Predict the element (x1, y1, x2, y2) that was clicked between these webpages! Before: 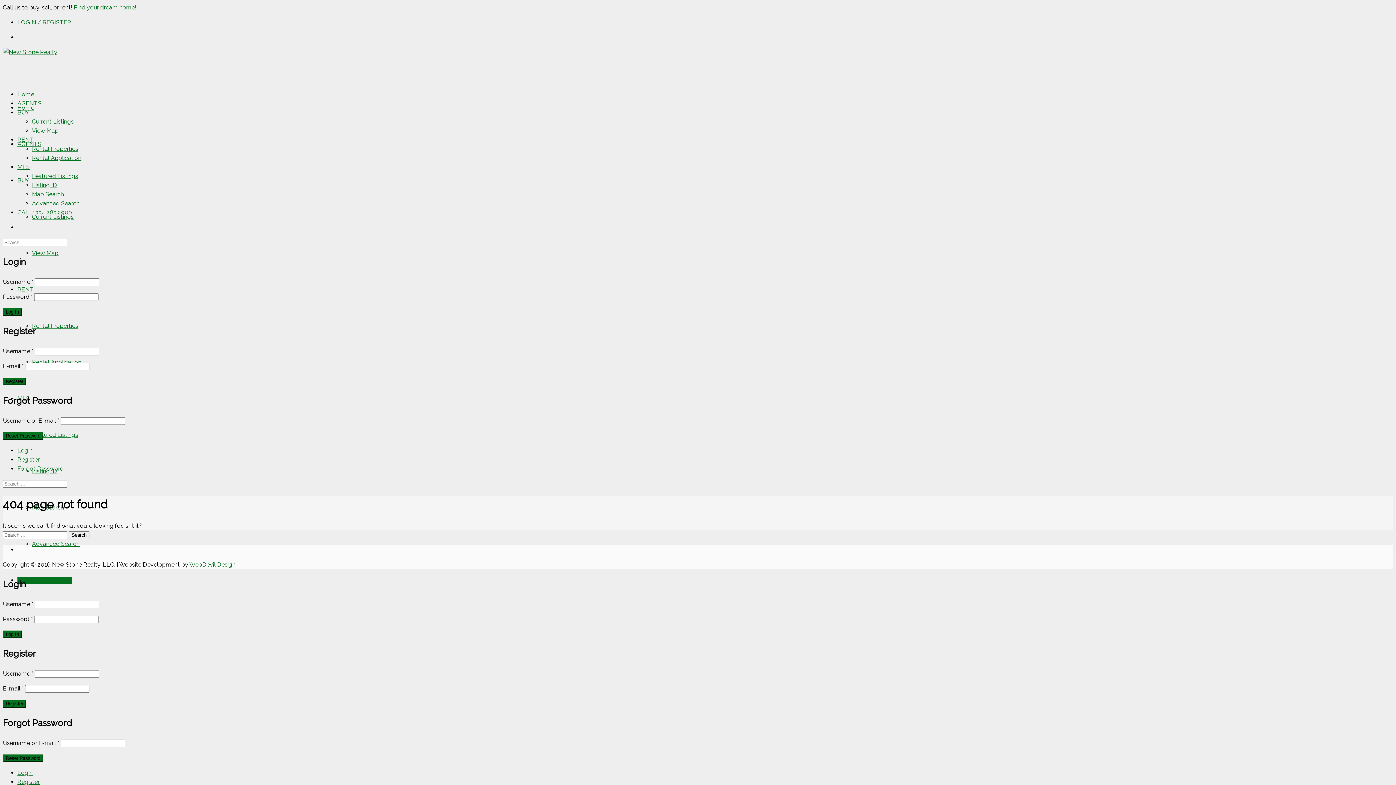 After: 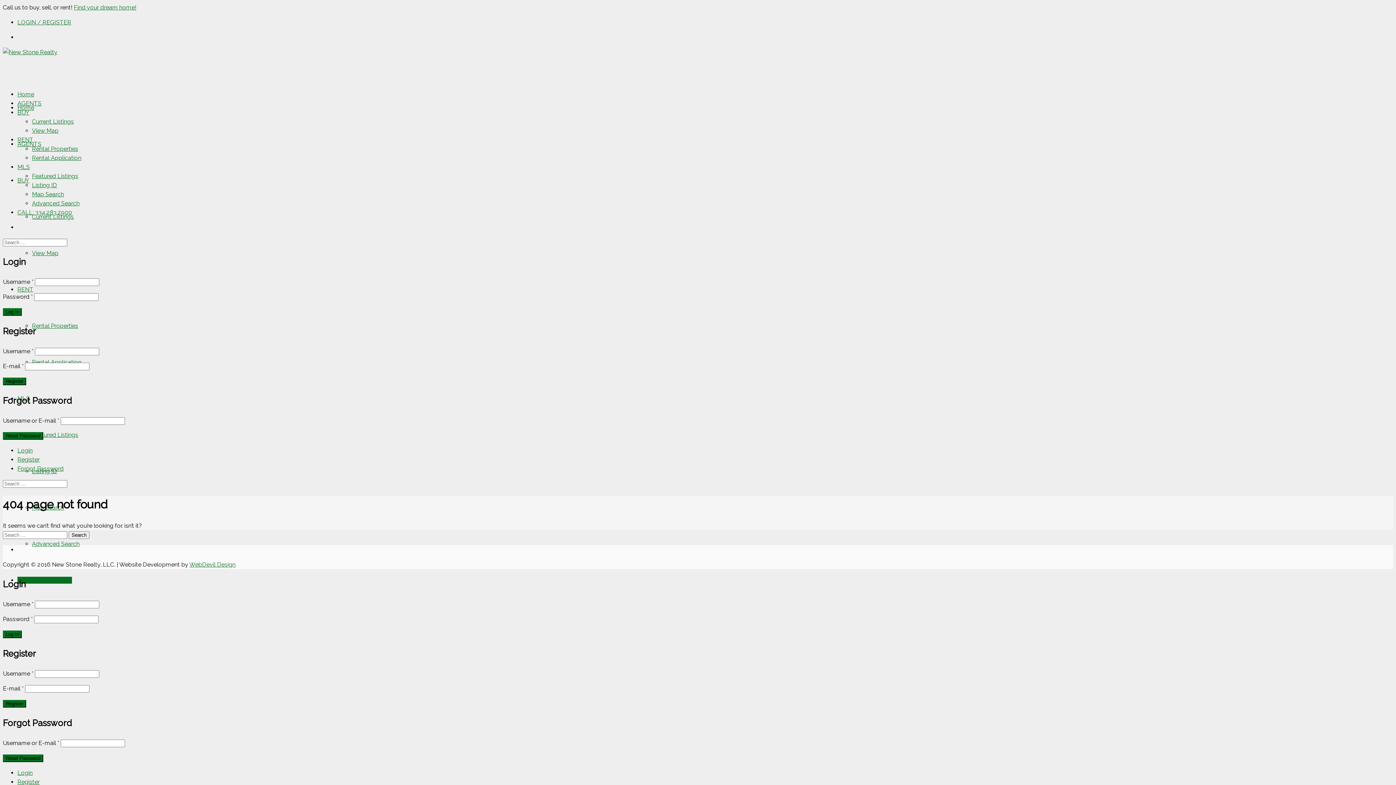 Action: bbox: (17, 18, 71, 25) label: LOGIN / REGISTER